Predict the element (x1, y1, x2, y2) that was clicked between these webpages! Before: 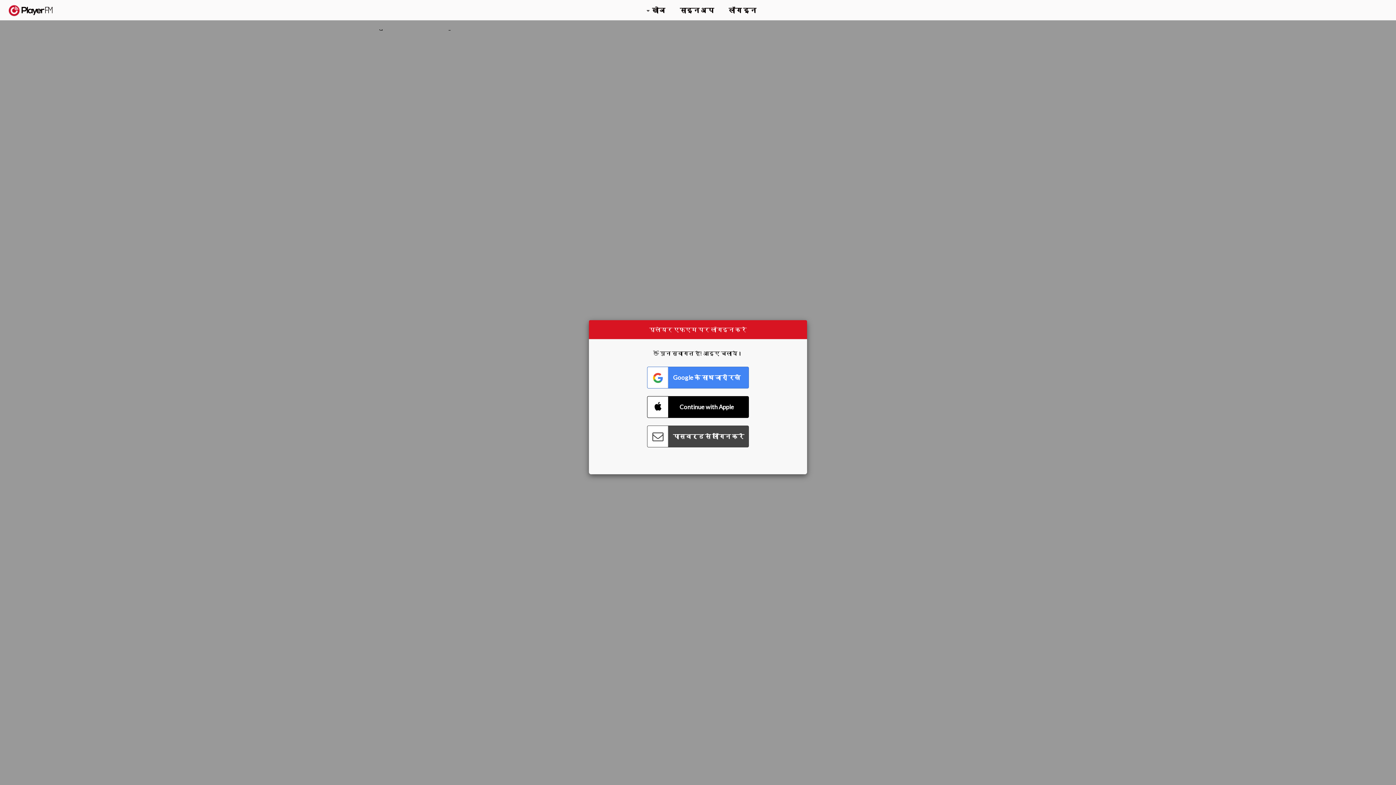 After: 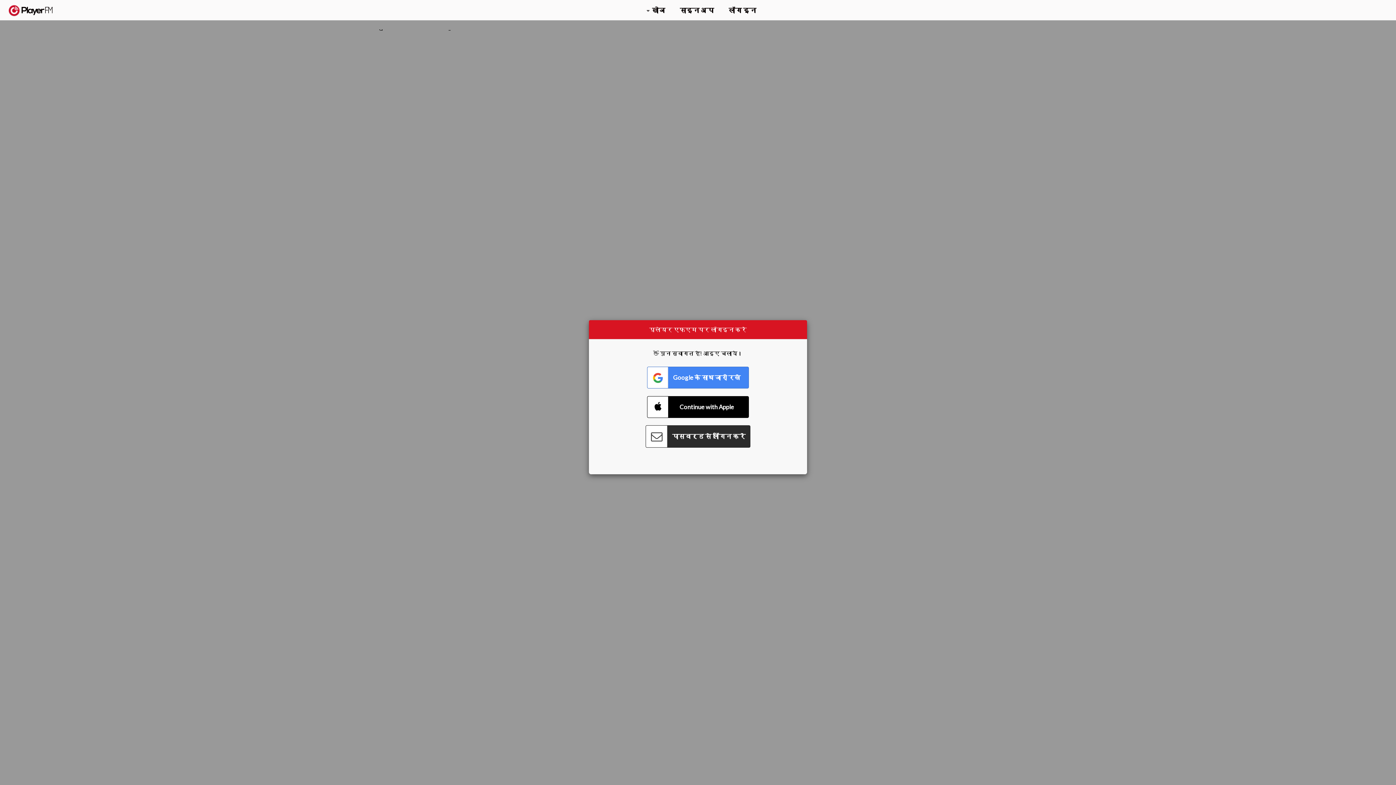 Action: label: Connect with Password bbox: (647, 425, 749, 447)